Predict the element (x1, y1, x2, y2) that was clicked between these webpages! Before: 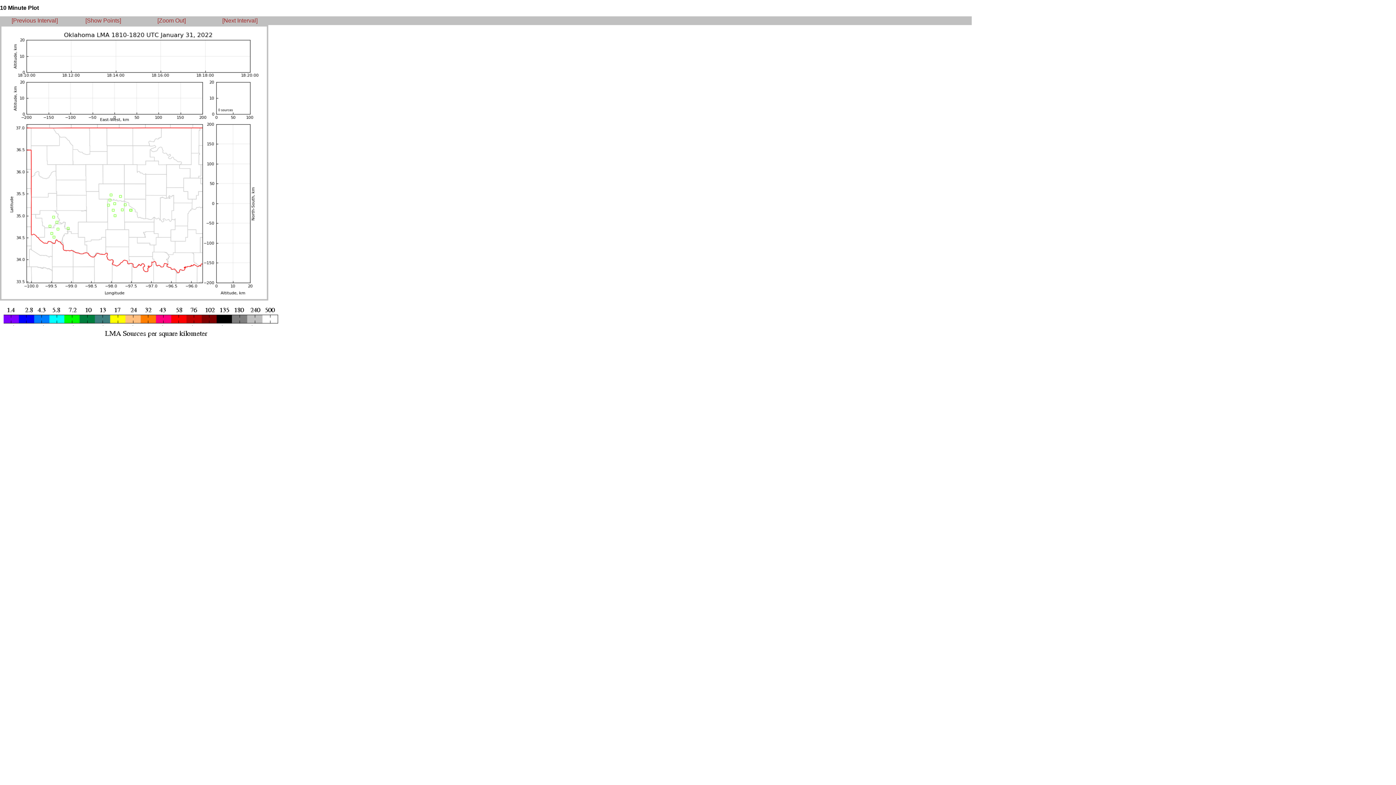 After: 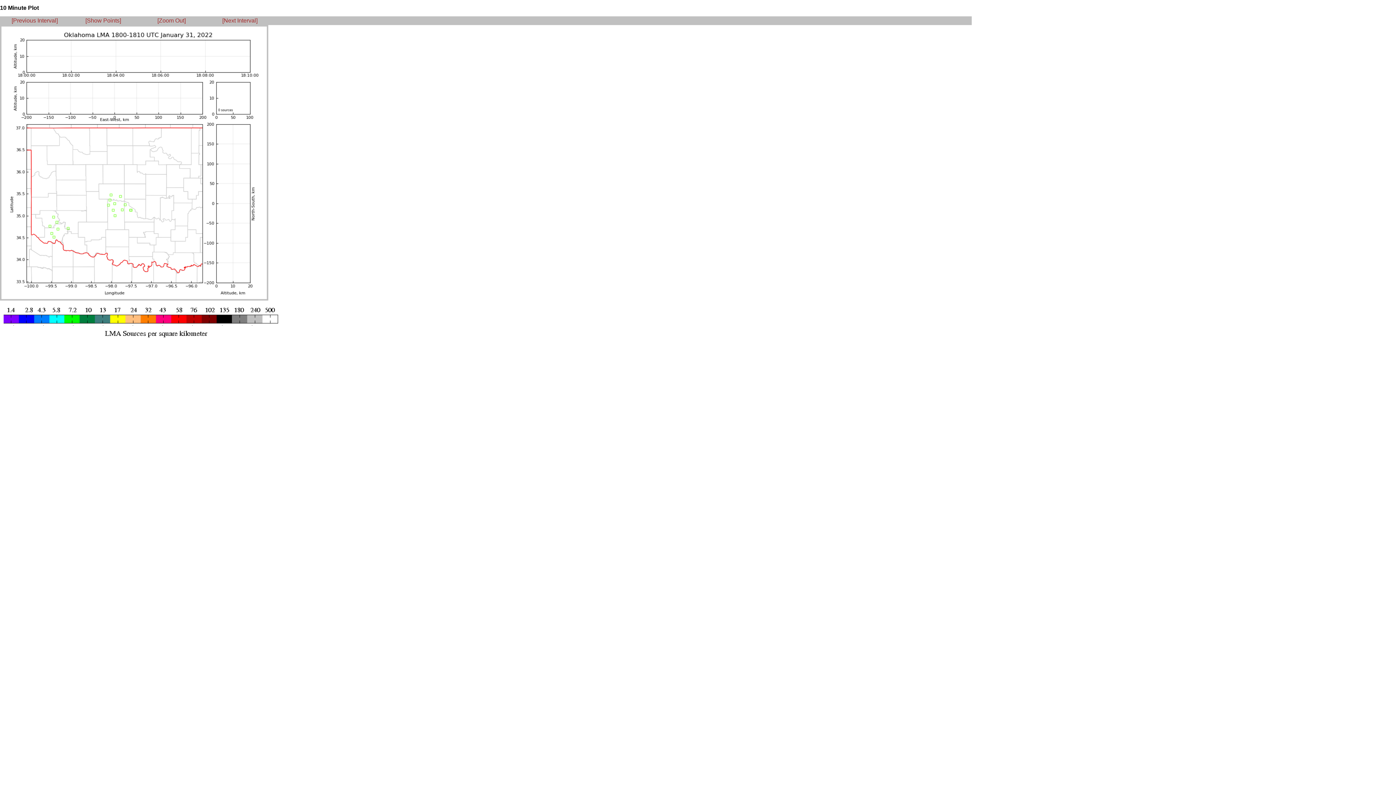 Action: bbox: (11, 17, 57, 23) label: [Previous Interval]